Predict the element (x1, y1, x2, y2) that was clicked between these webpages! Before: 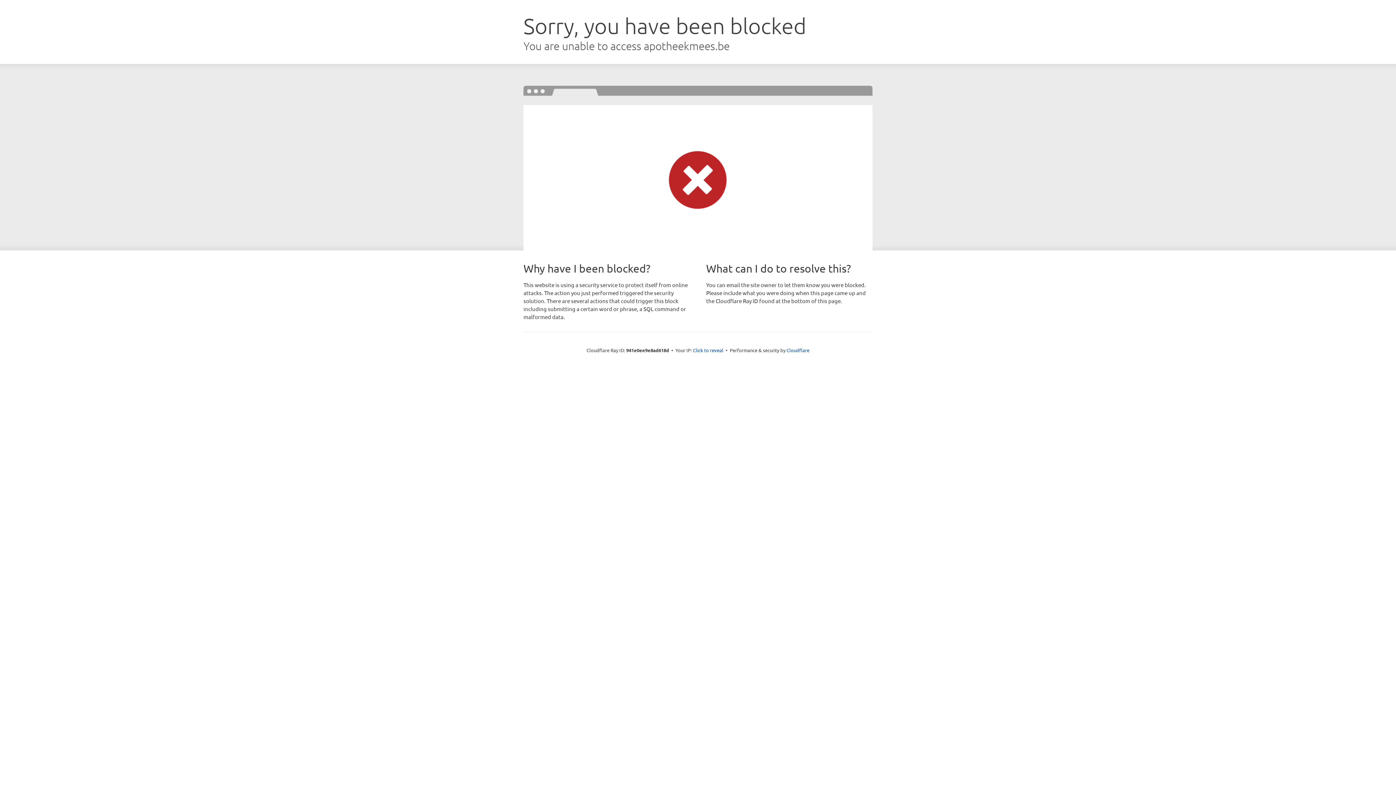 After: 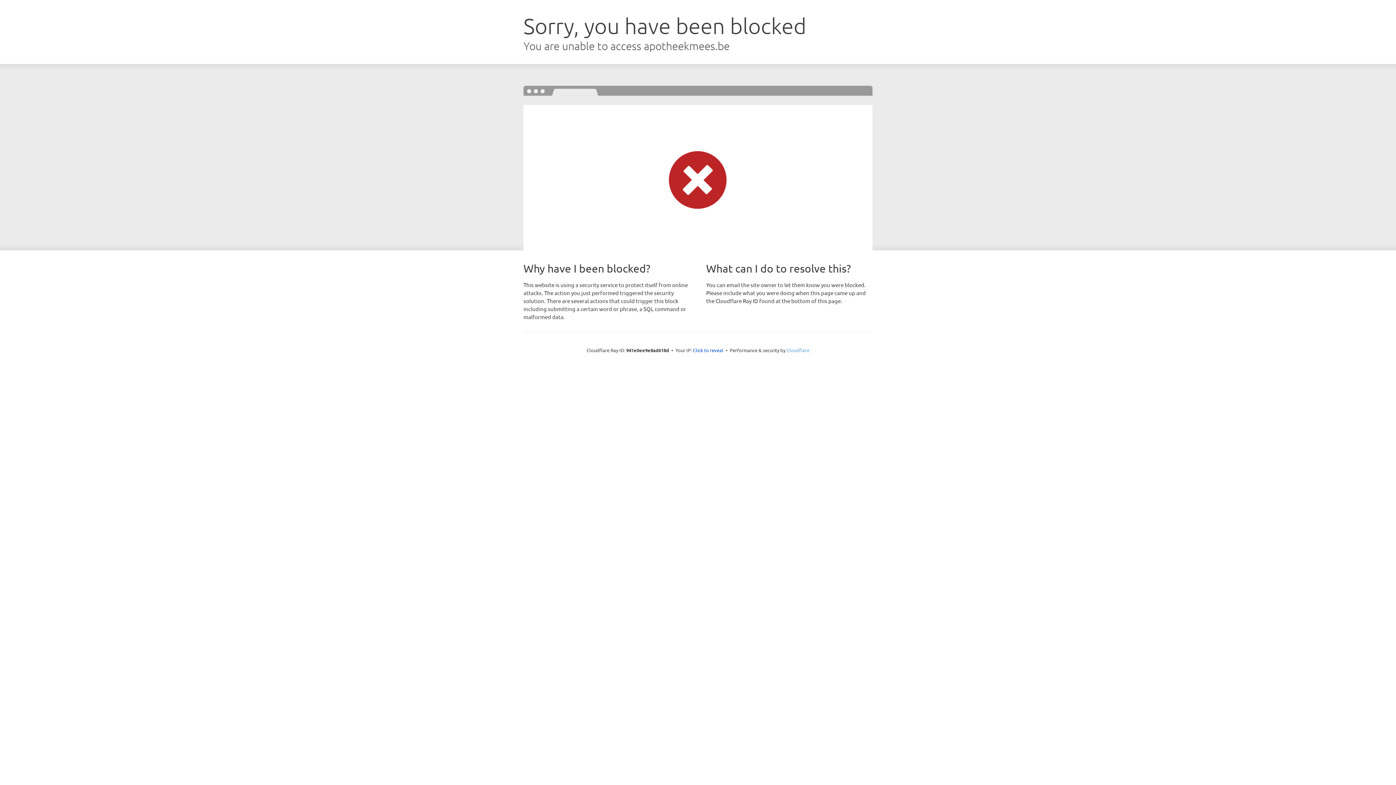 Action: label: Cloudflare bbox: (786, 347, 809, 353)